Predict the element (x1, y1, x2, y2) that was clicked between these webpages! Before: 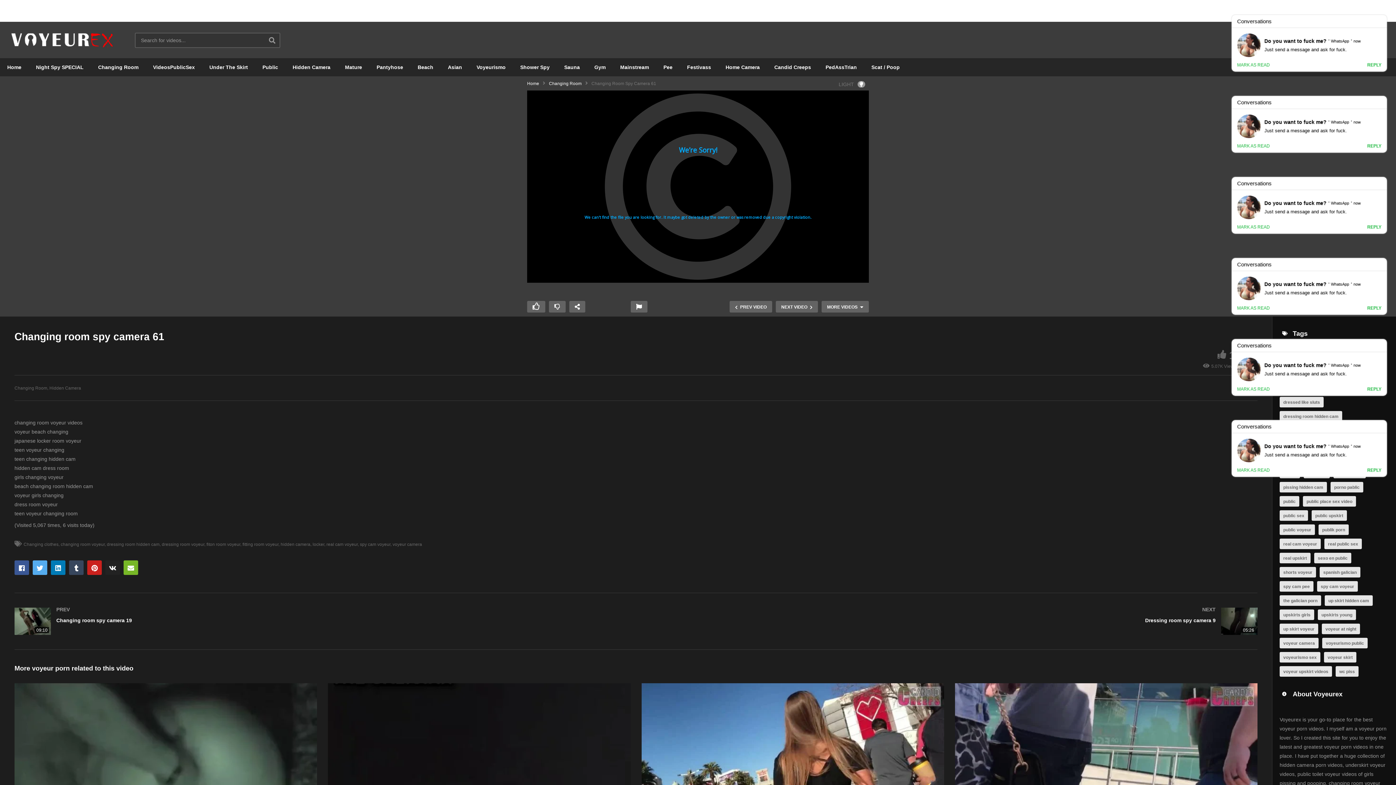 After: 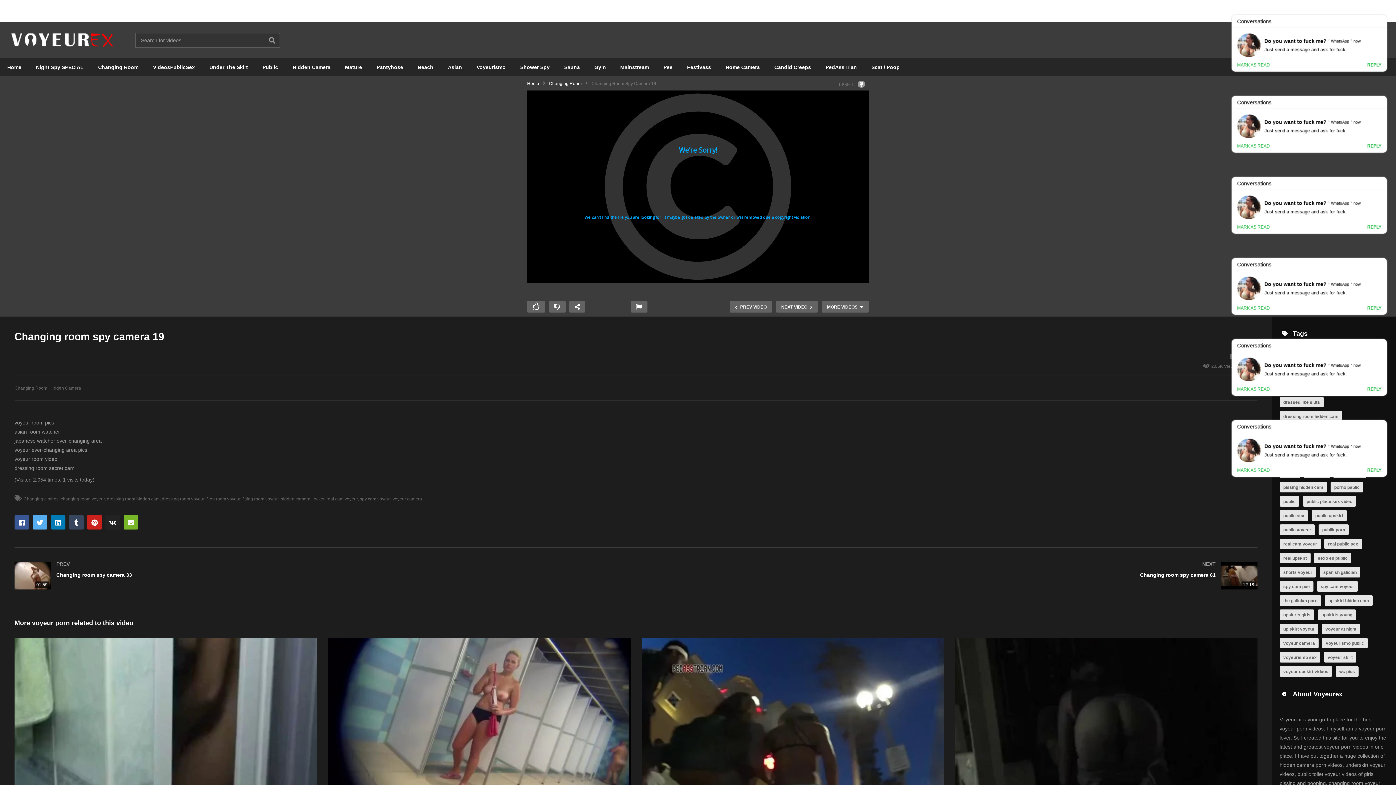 Action: bbox: (14, 593, 628, 649)